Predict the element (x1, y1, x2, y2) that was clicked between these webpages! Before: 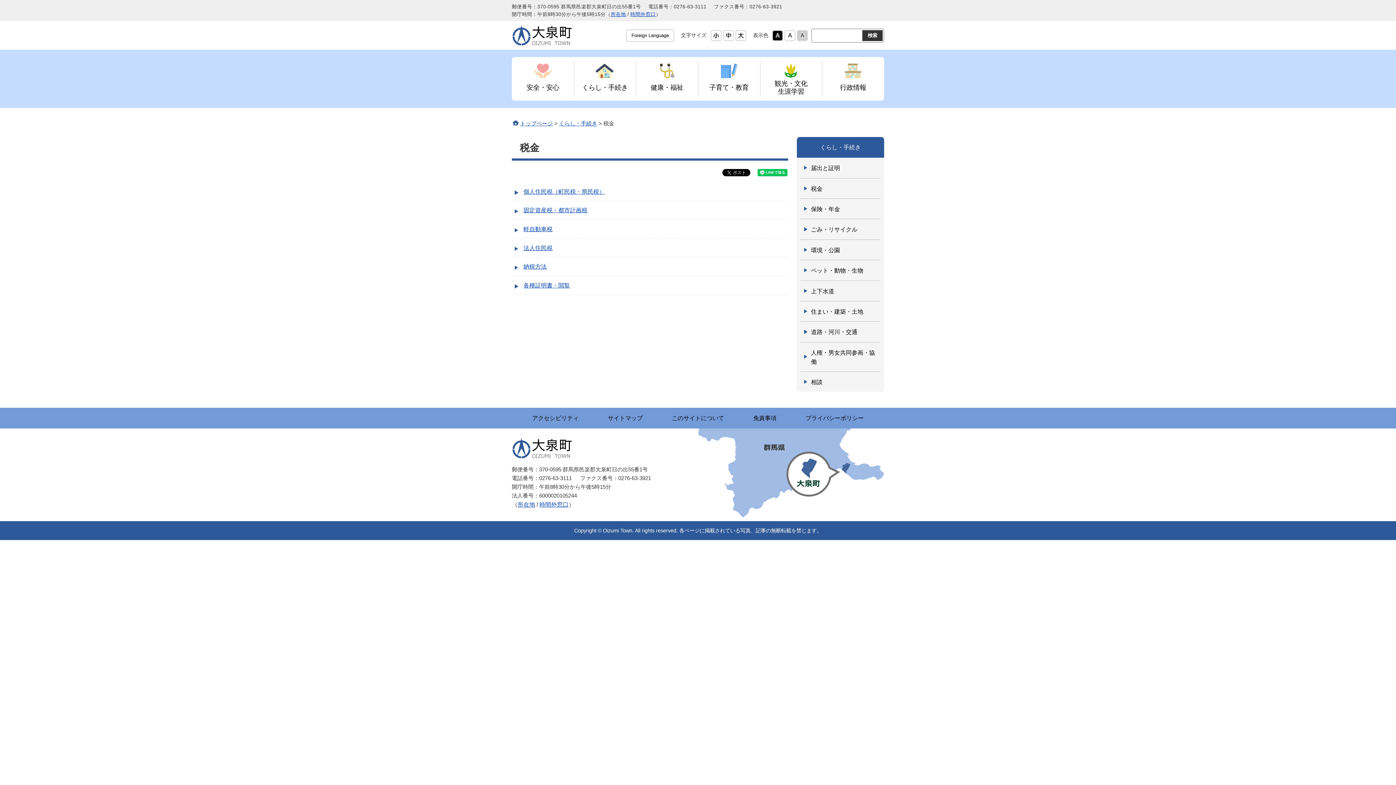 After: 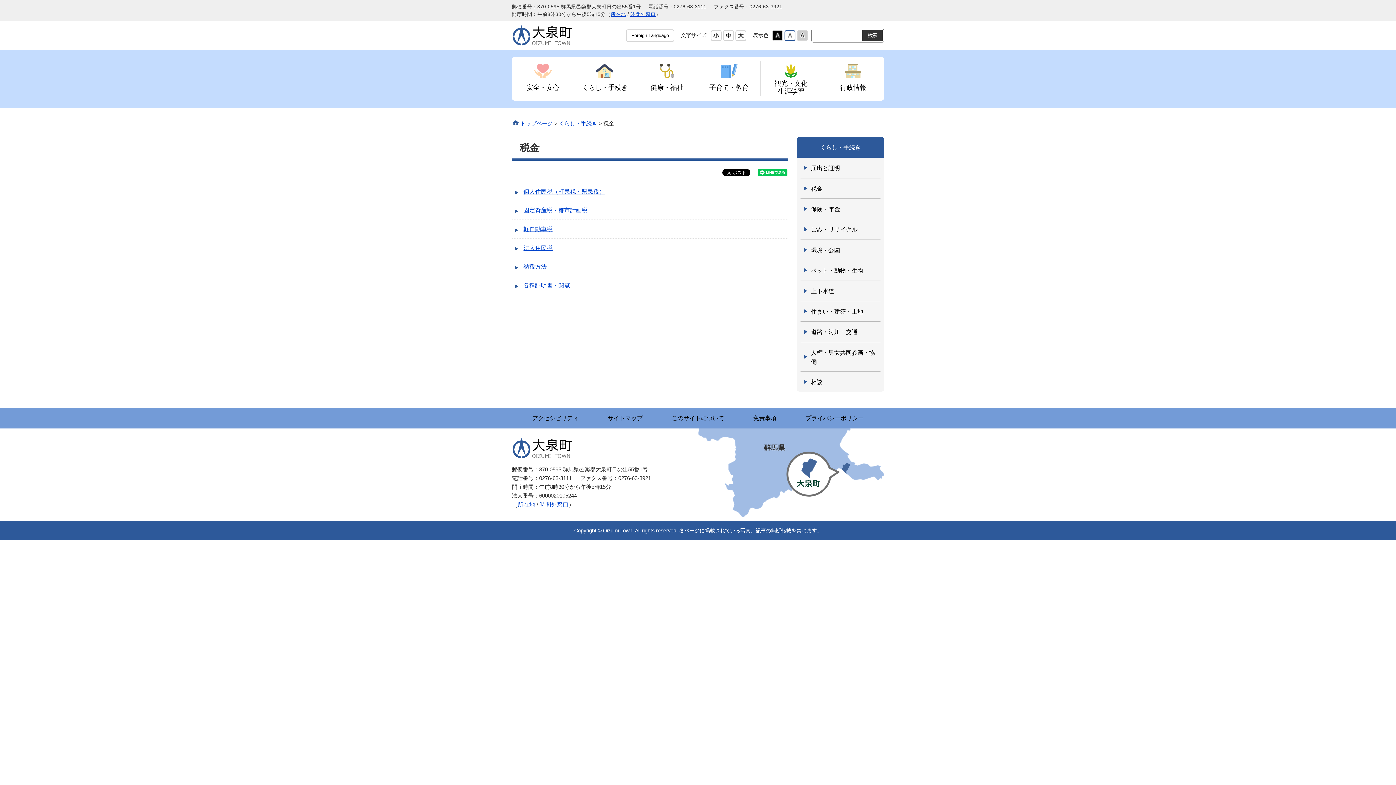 Action: bbox: (784, 30, 795, 41)